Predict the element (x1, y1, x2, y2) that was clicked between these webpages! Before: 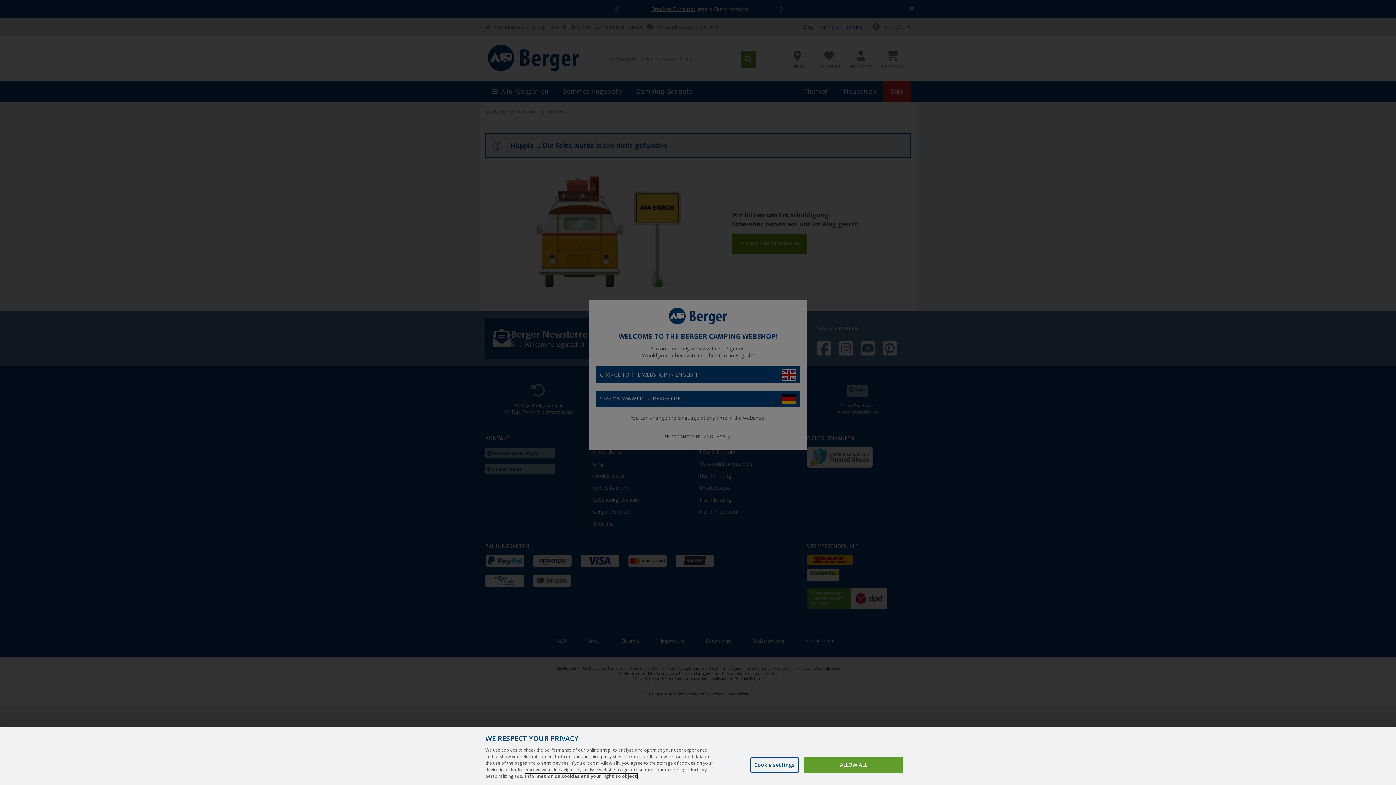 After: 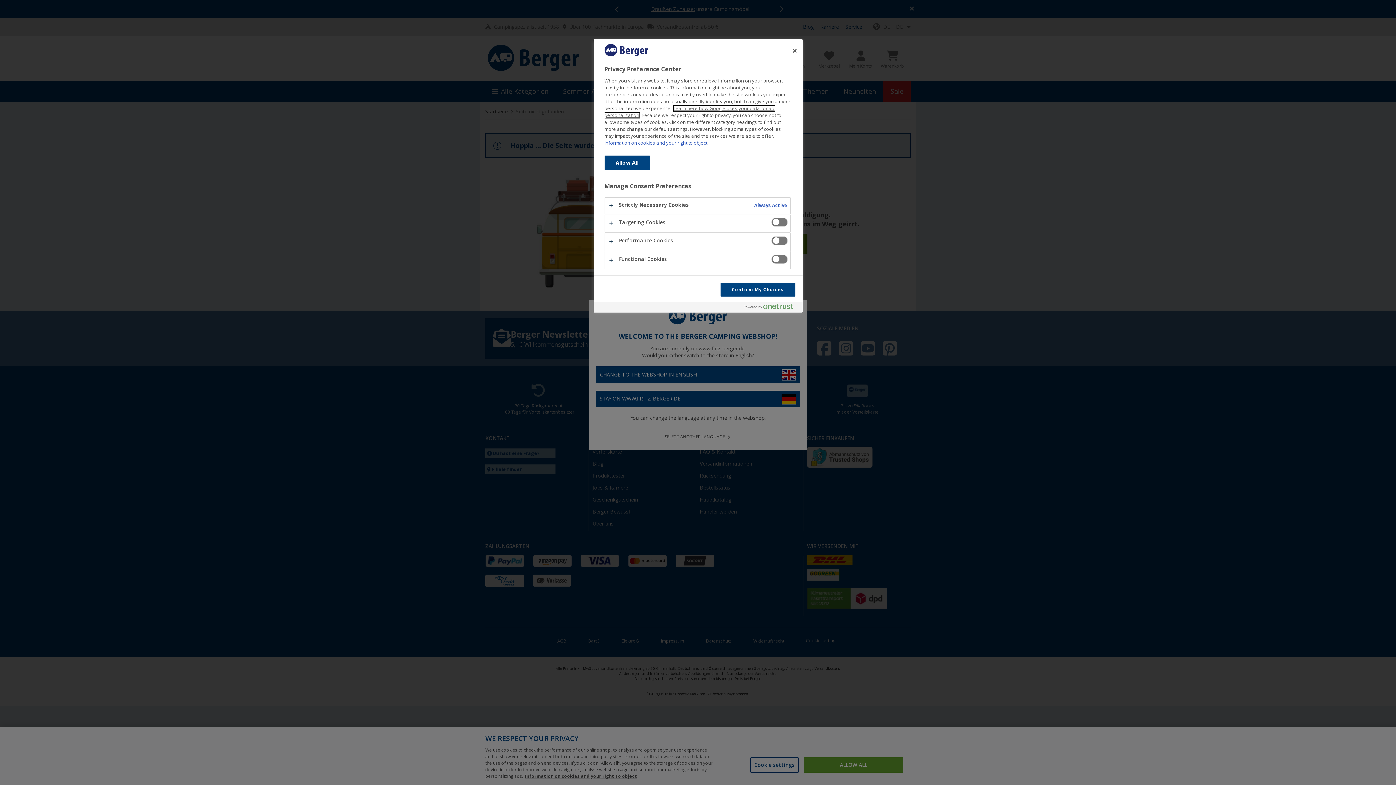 Action: label: Cookie settings bbox: (750, 757, 798, 773)